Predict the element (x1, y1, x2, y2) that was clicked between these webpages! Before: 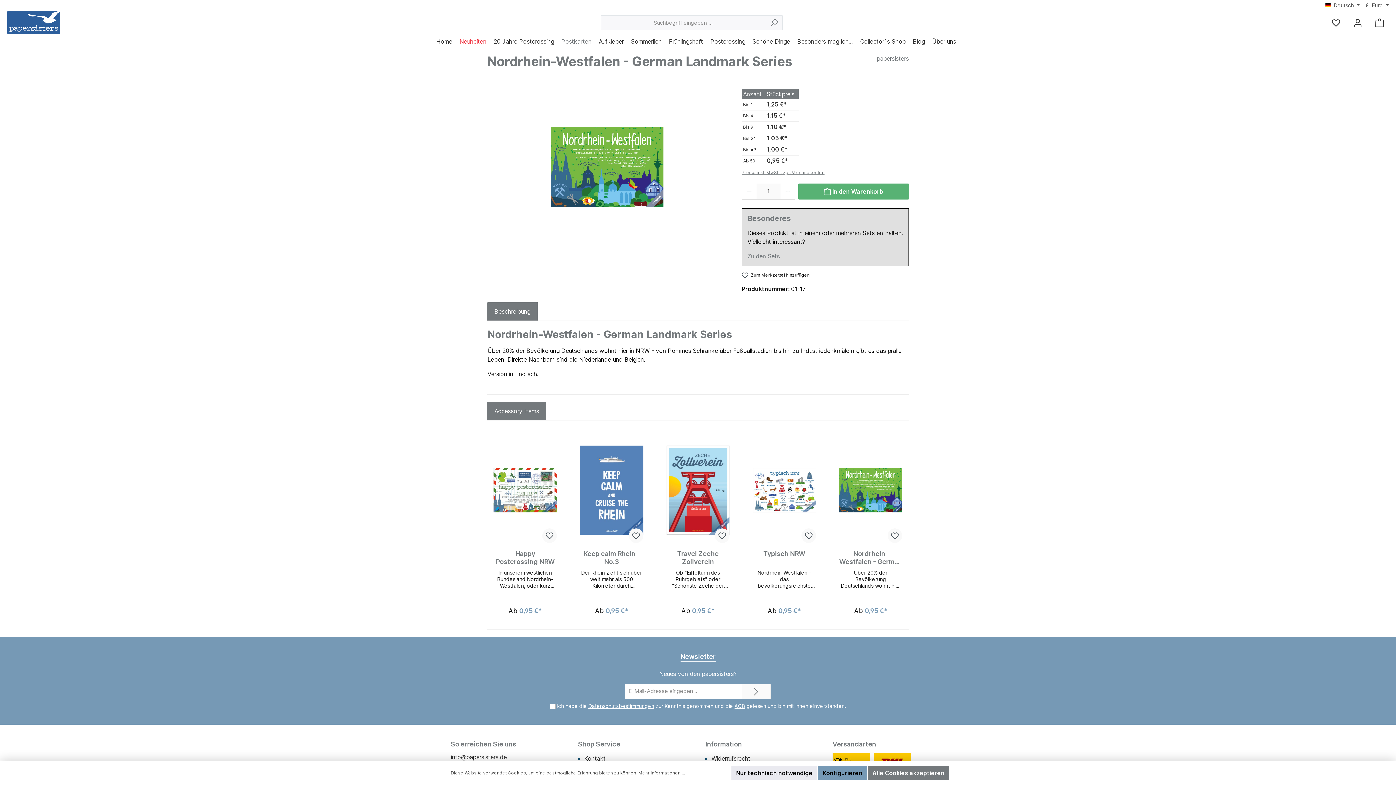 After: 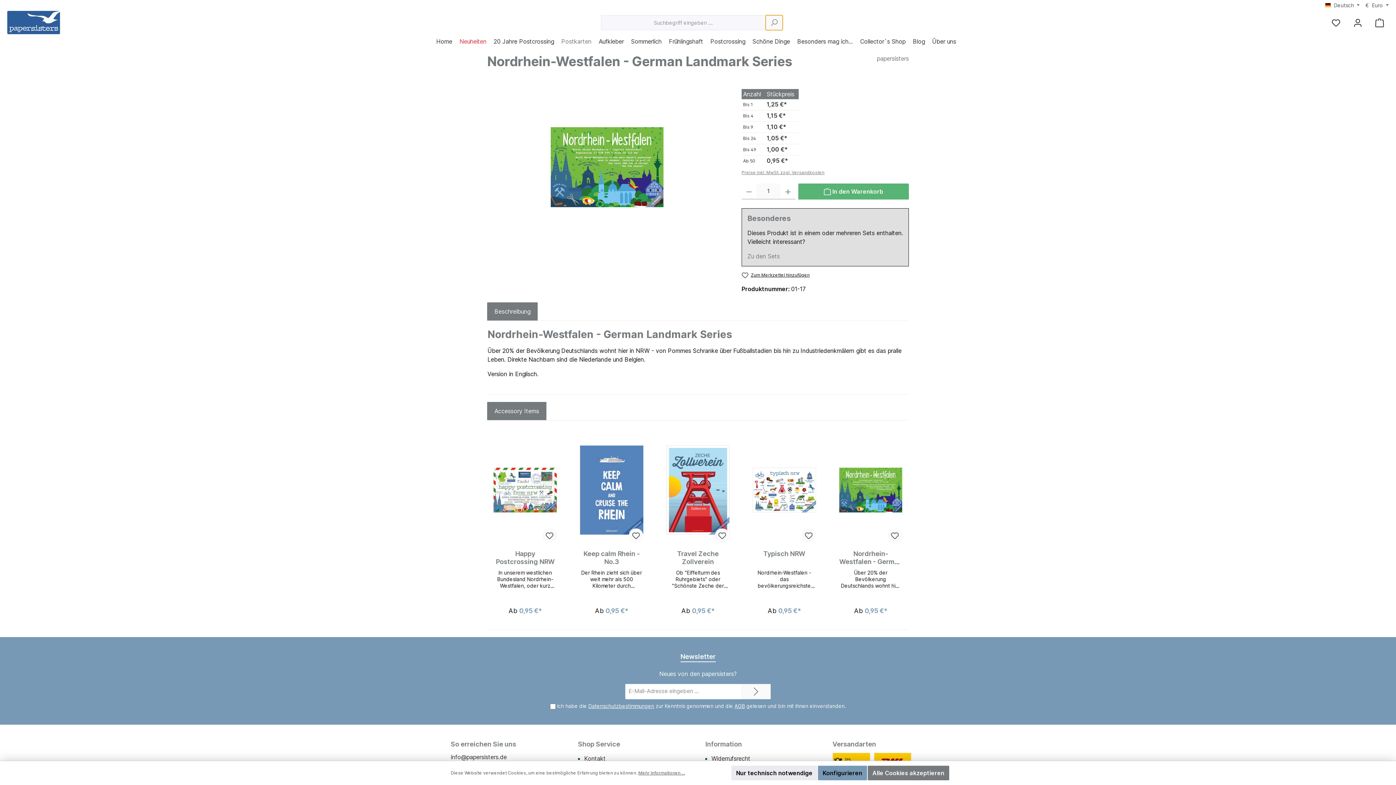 Action: label: Suchen bbox: (765, 15, 782, 30)